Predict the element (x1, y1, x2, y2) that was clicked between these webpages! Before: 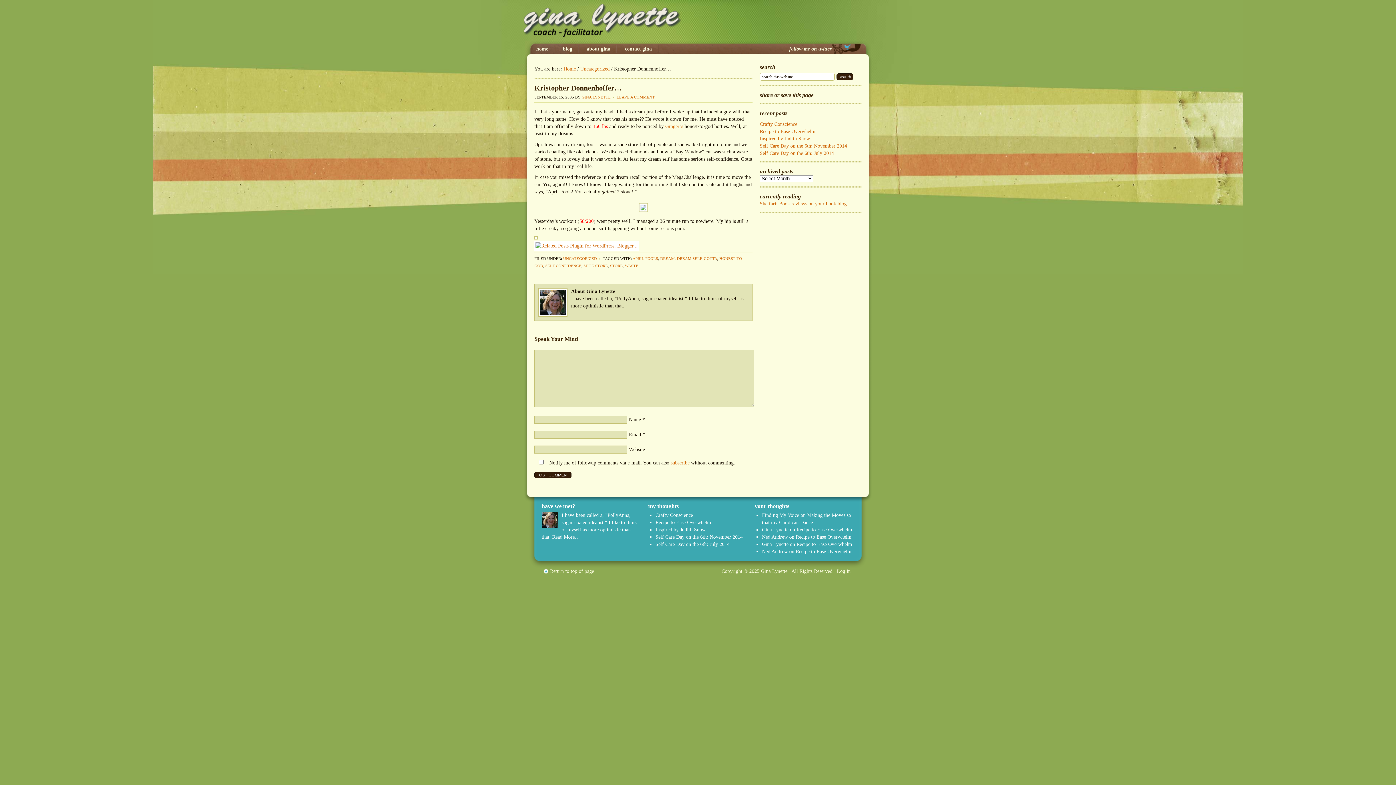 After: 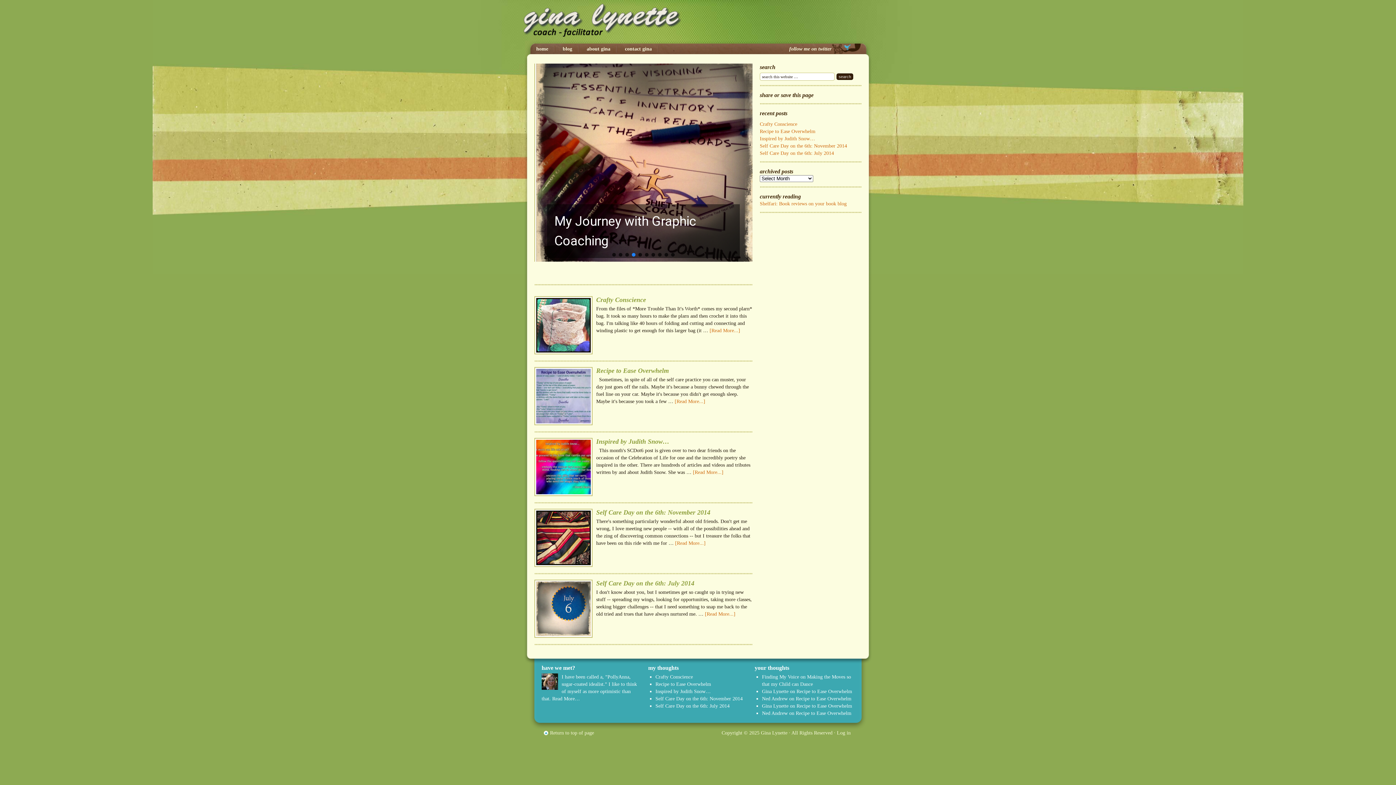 Action: label: Home bbox: (563, 66, 576, 71)